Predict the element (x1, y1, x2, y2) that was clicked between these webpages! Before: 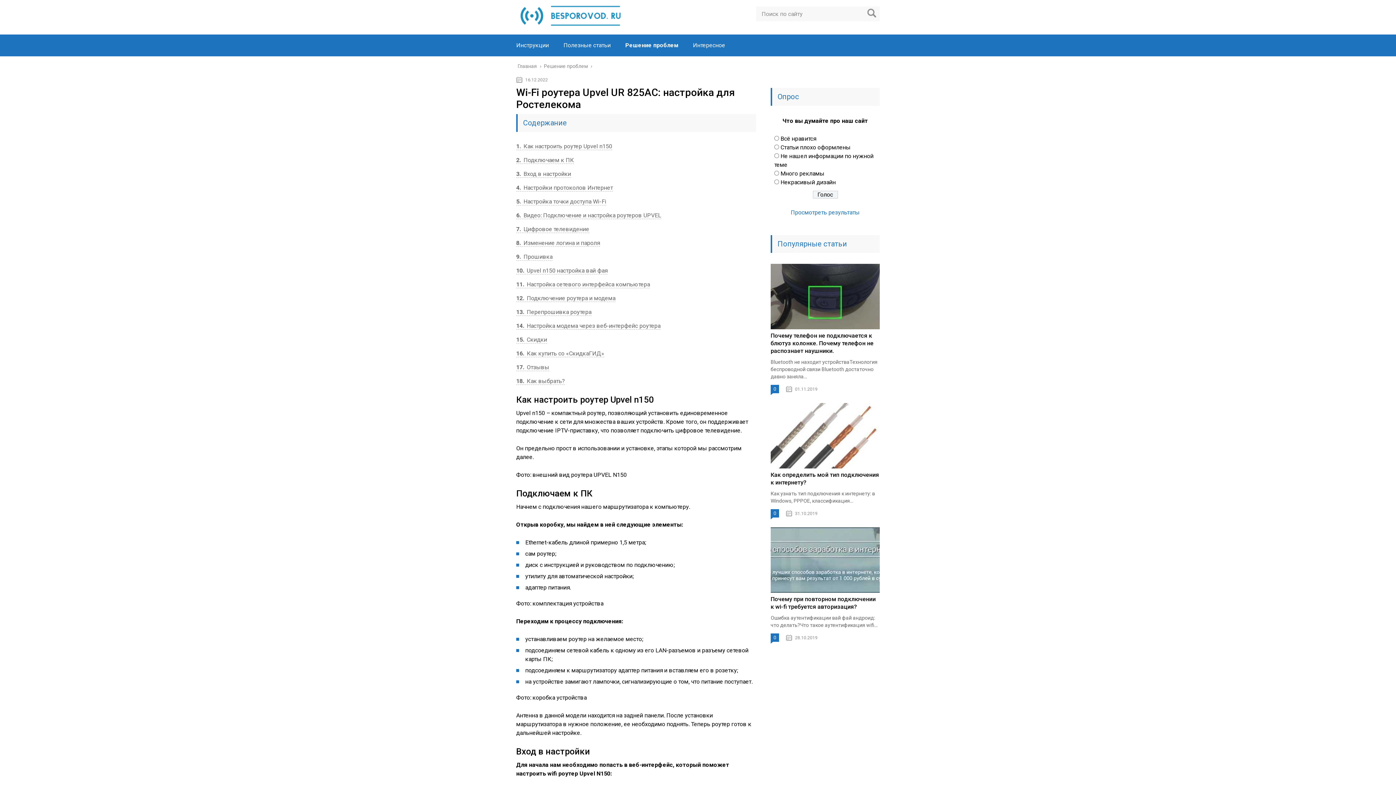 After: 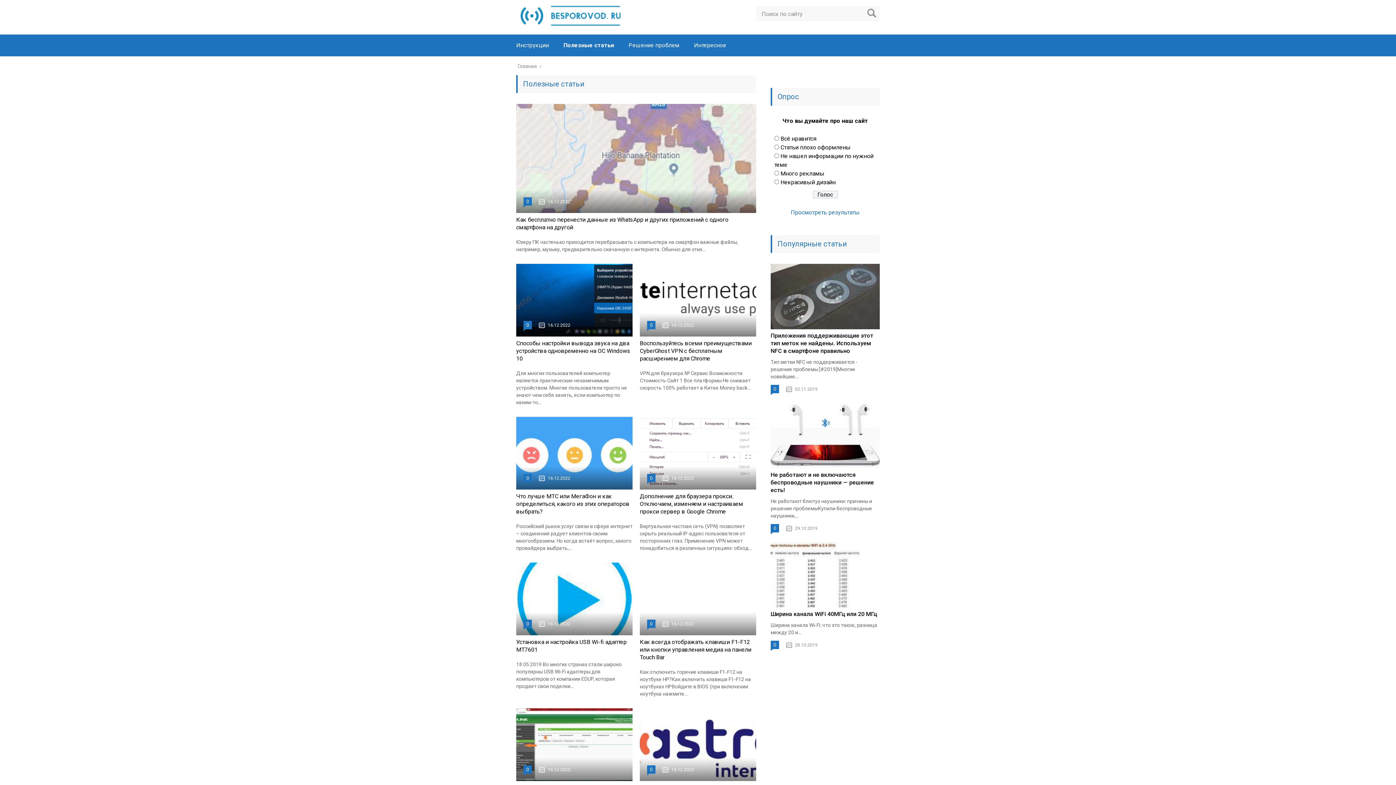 Action: bbox: (563, 41, 610, 48) label: Полезные статьи